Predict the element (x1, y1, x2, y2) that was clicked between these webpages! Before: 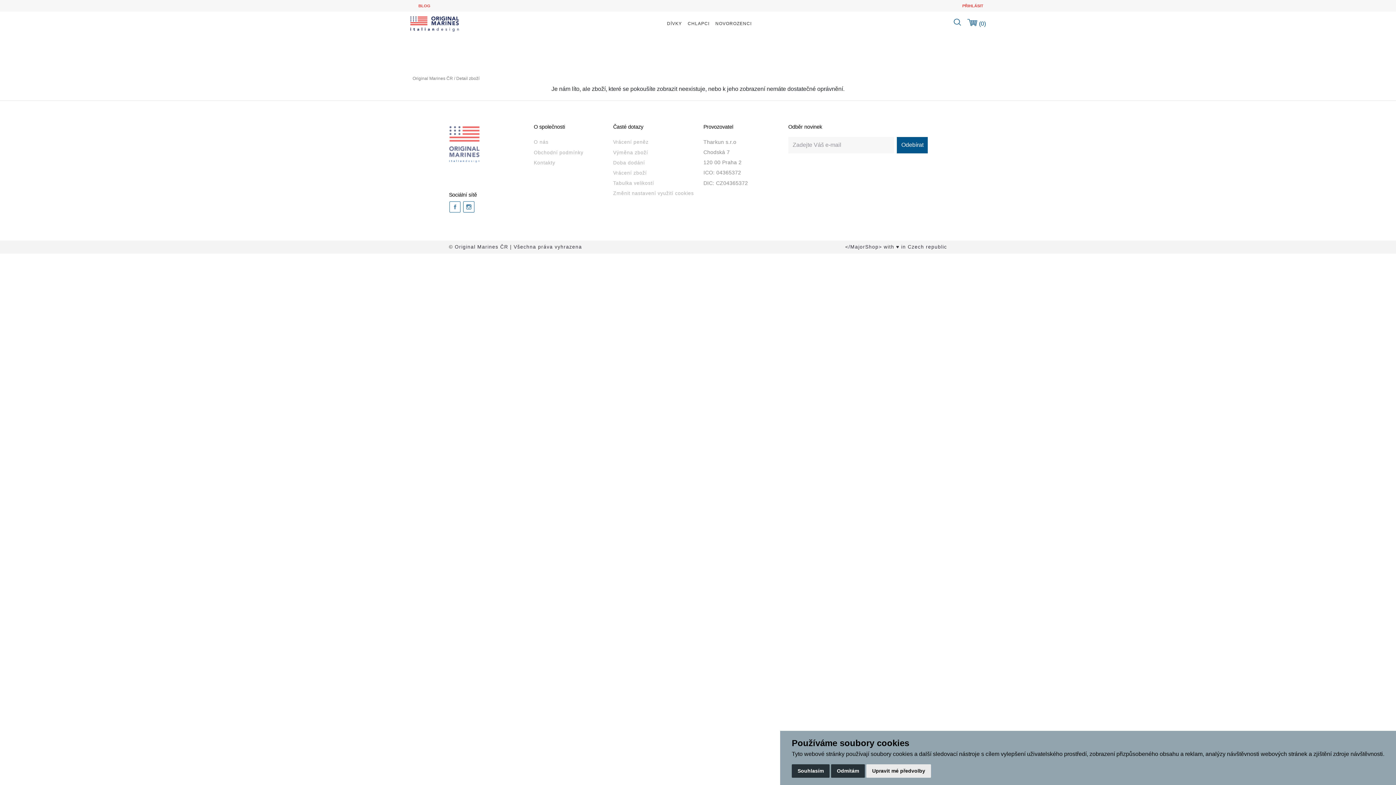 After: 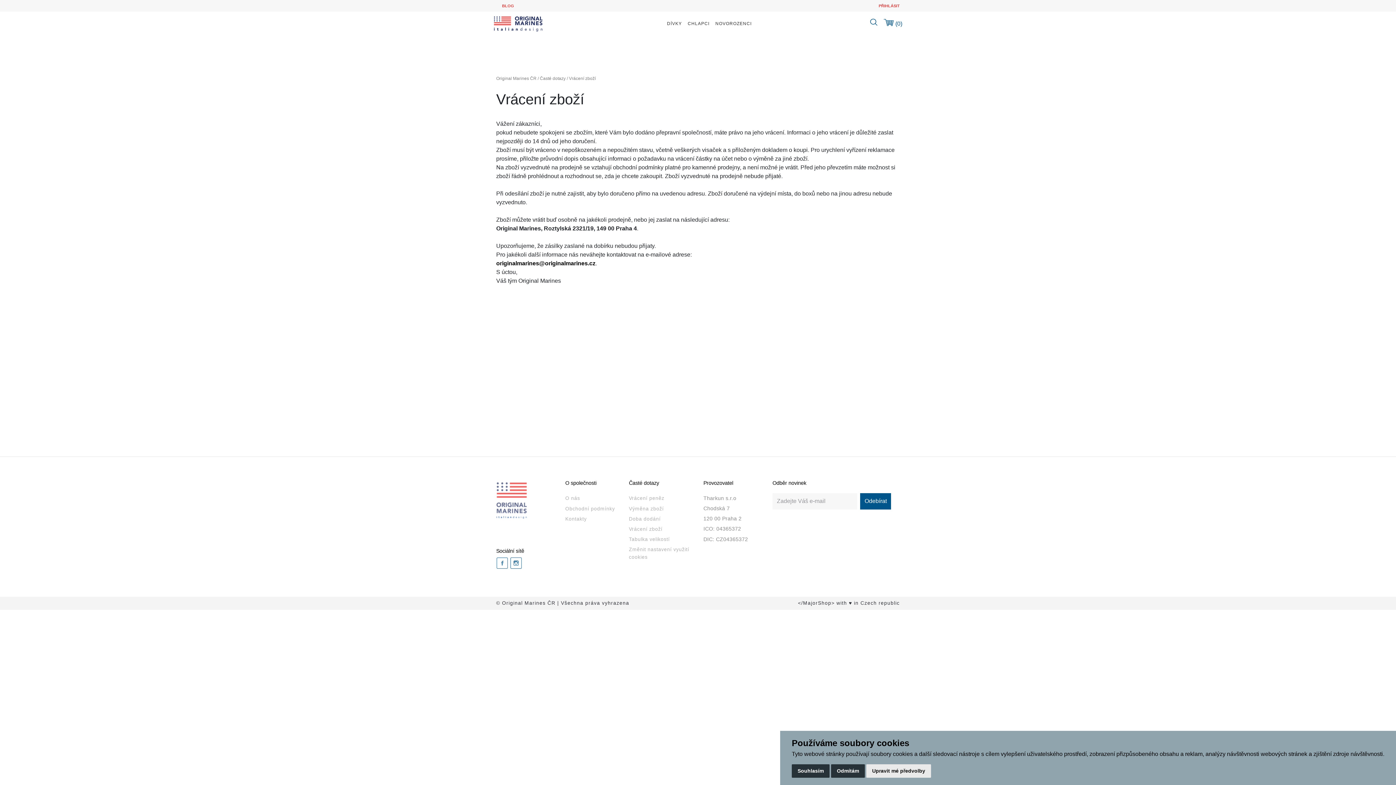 Action: bbox: (613, 169, 646, 177) label: Vrácení zboží